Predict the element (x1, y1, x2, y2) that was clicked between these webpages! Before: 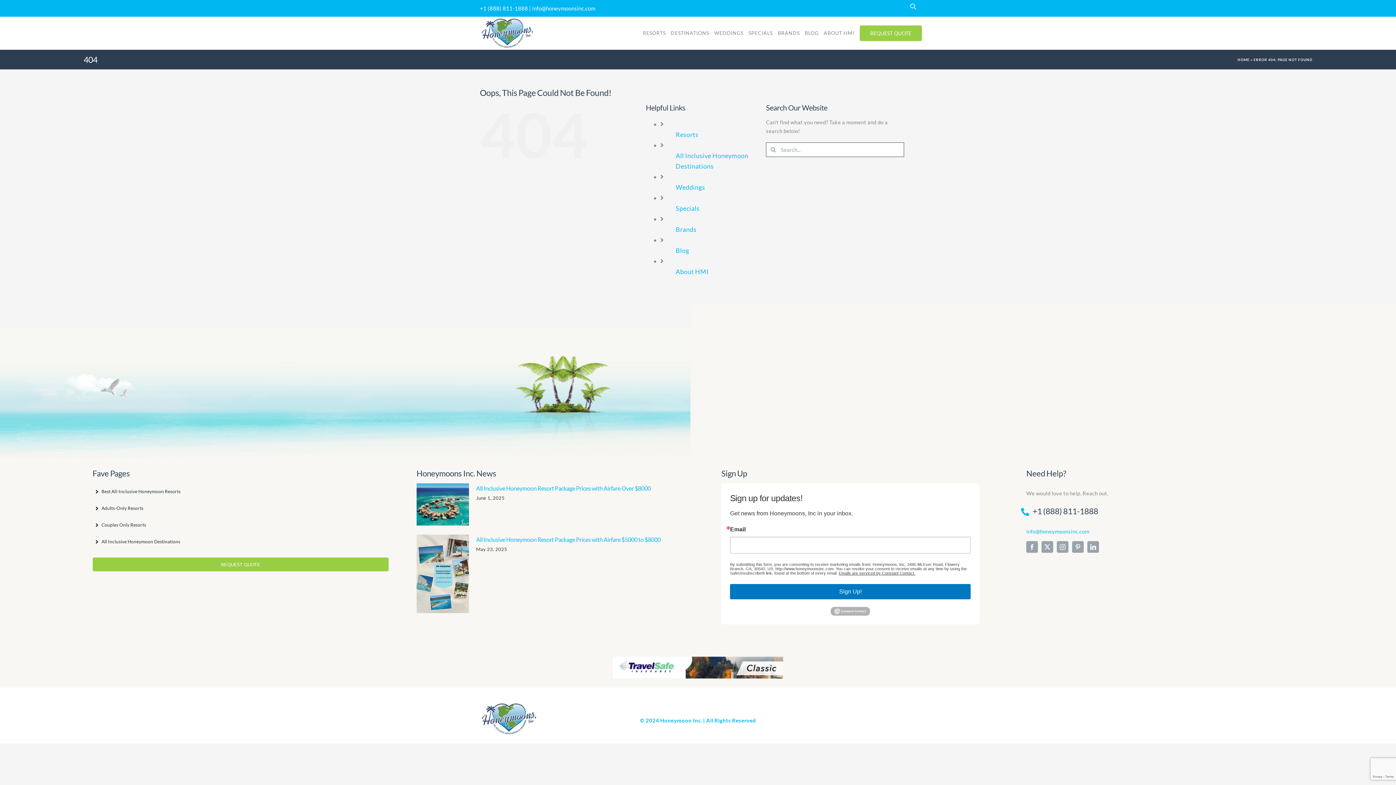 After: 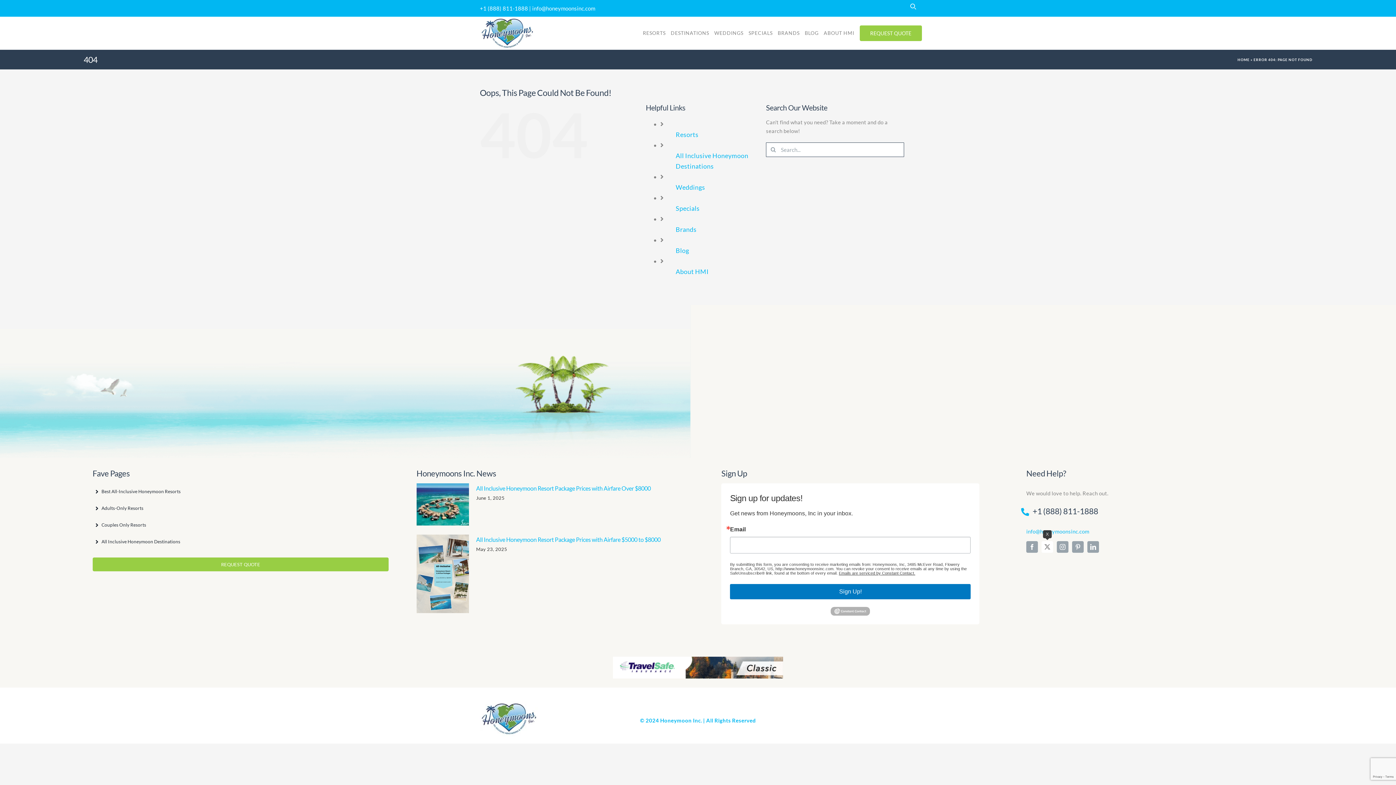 Action: bbox: (1041, 541, 1053, 553) label: twitter